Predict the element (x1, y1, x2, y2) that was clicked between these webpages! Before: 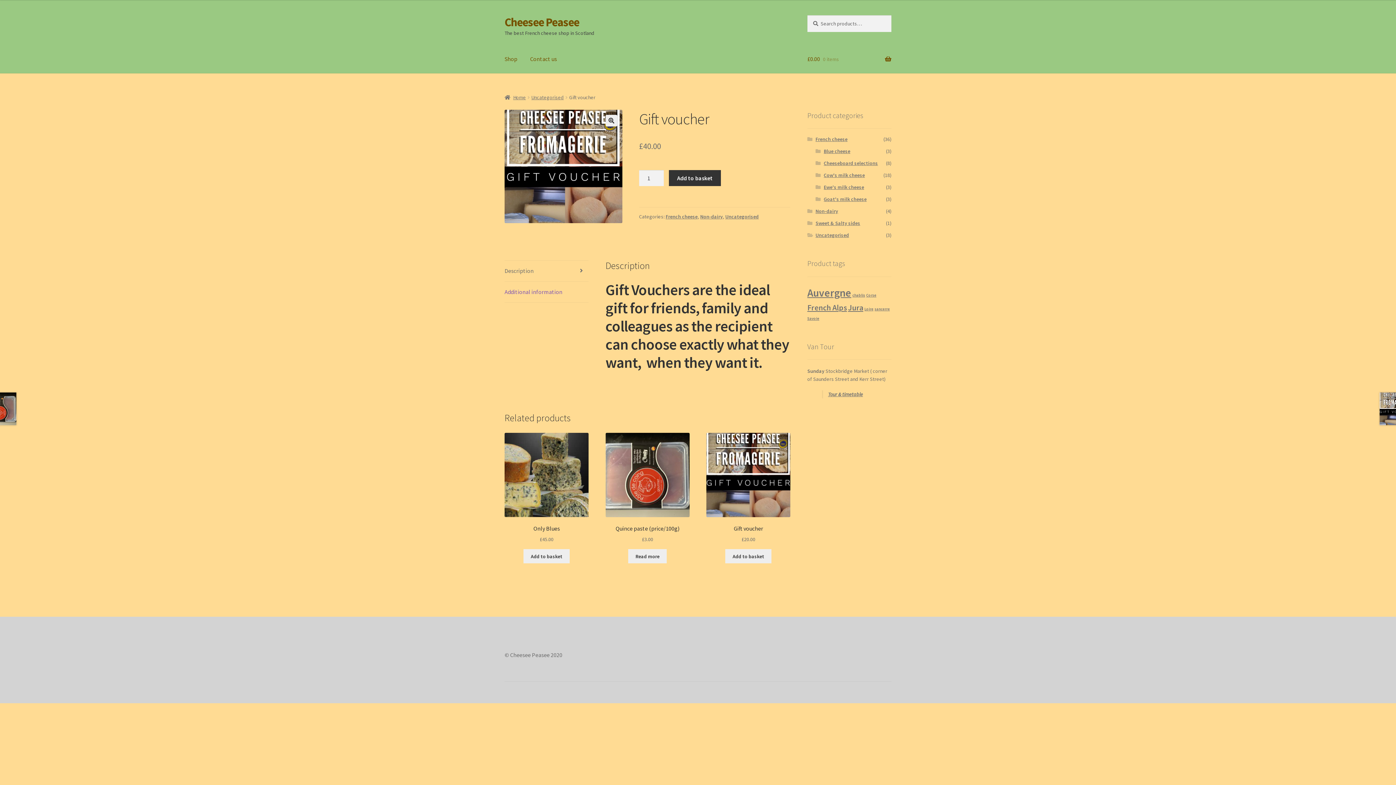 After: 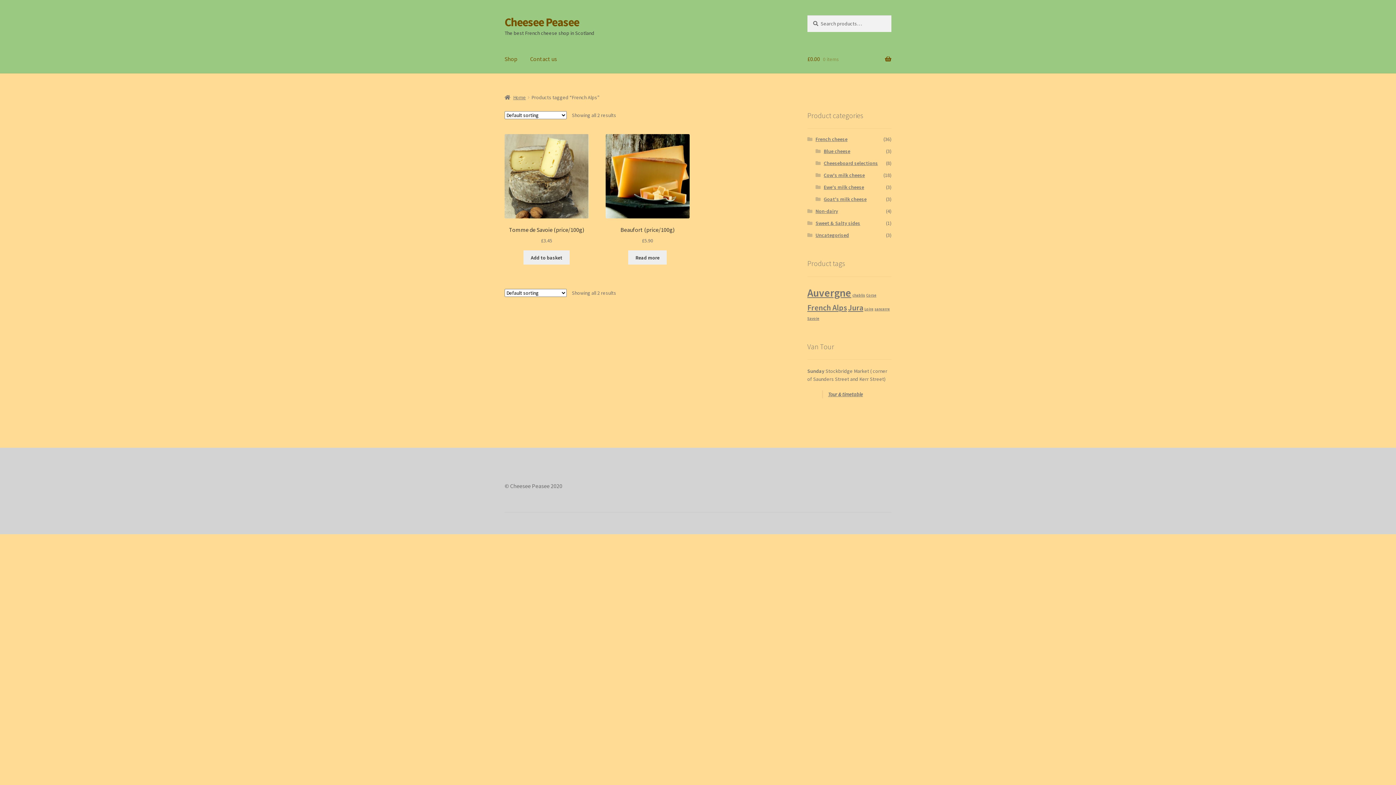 Action: bbox: (807, 302, 847, 312) label: French Alps (2 products)